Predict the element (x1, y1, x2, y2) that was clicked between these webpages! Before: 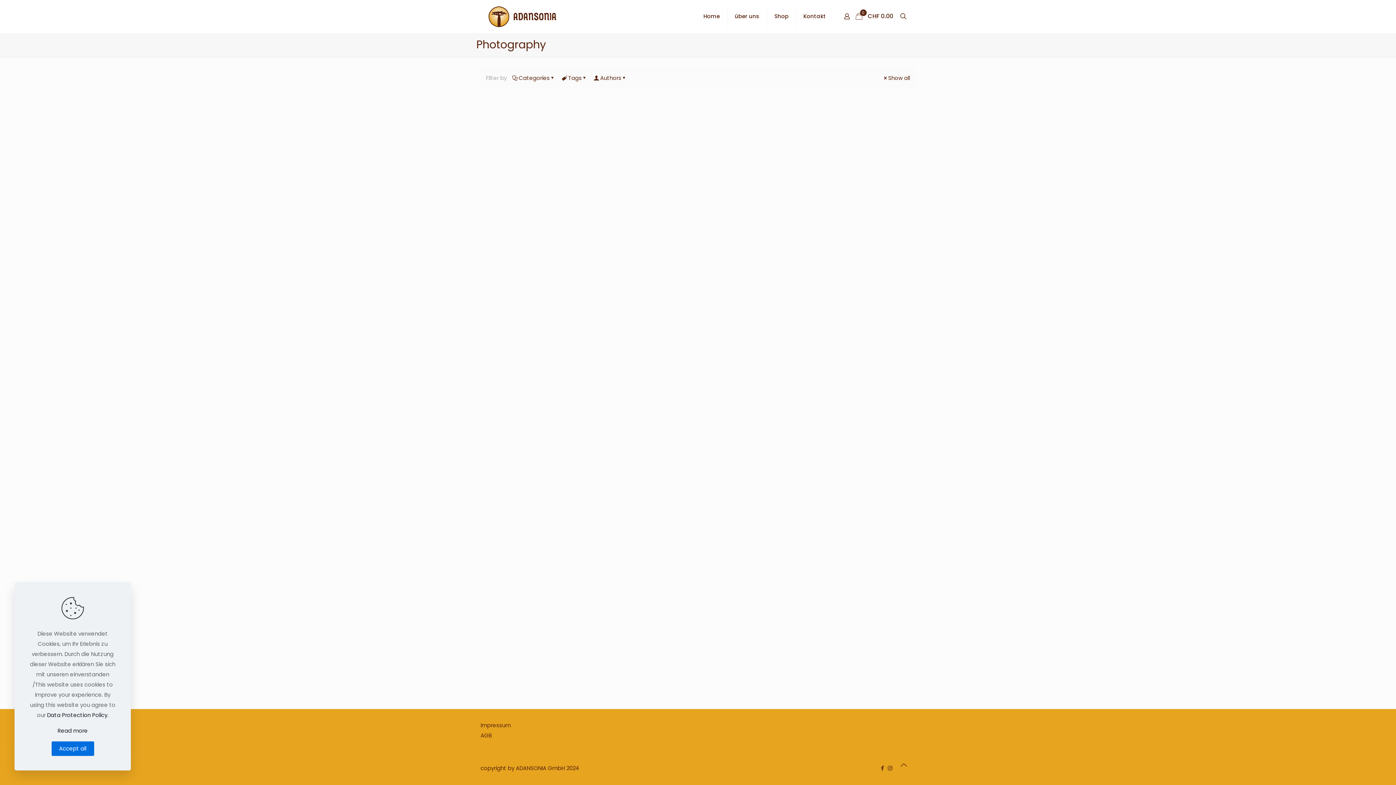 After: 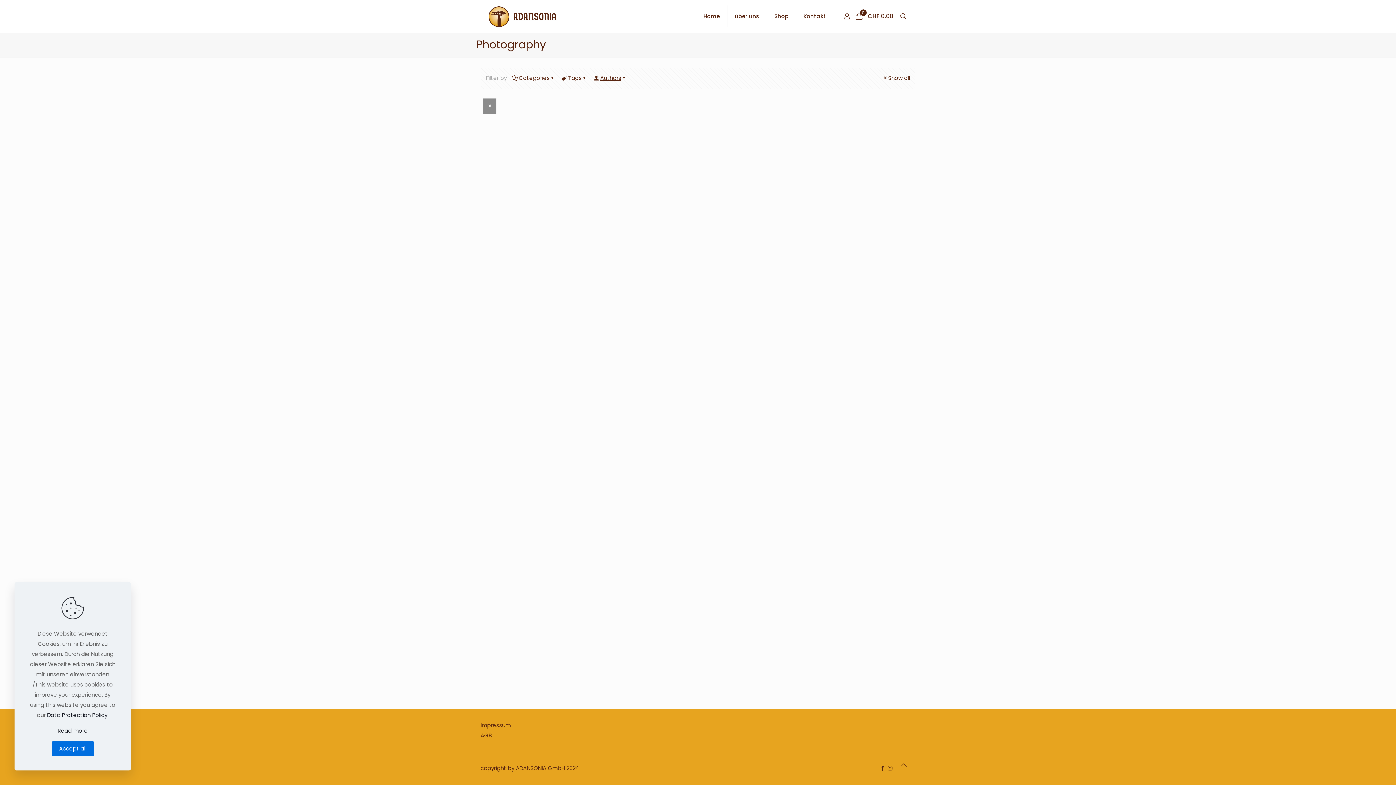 Action: bbox: (593, 74, 628, 81) label: Authors